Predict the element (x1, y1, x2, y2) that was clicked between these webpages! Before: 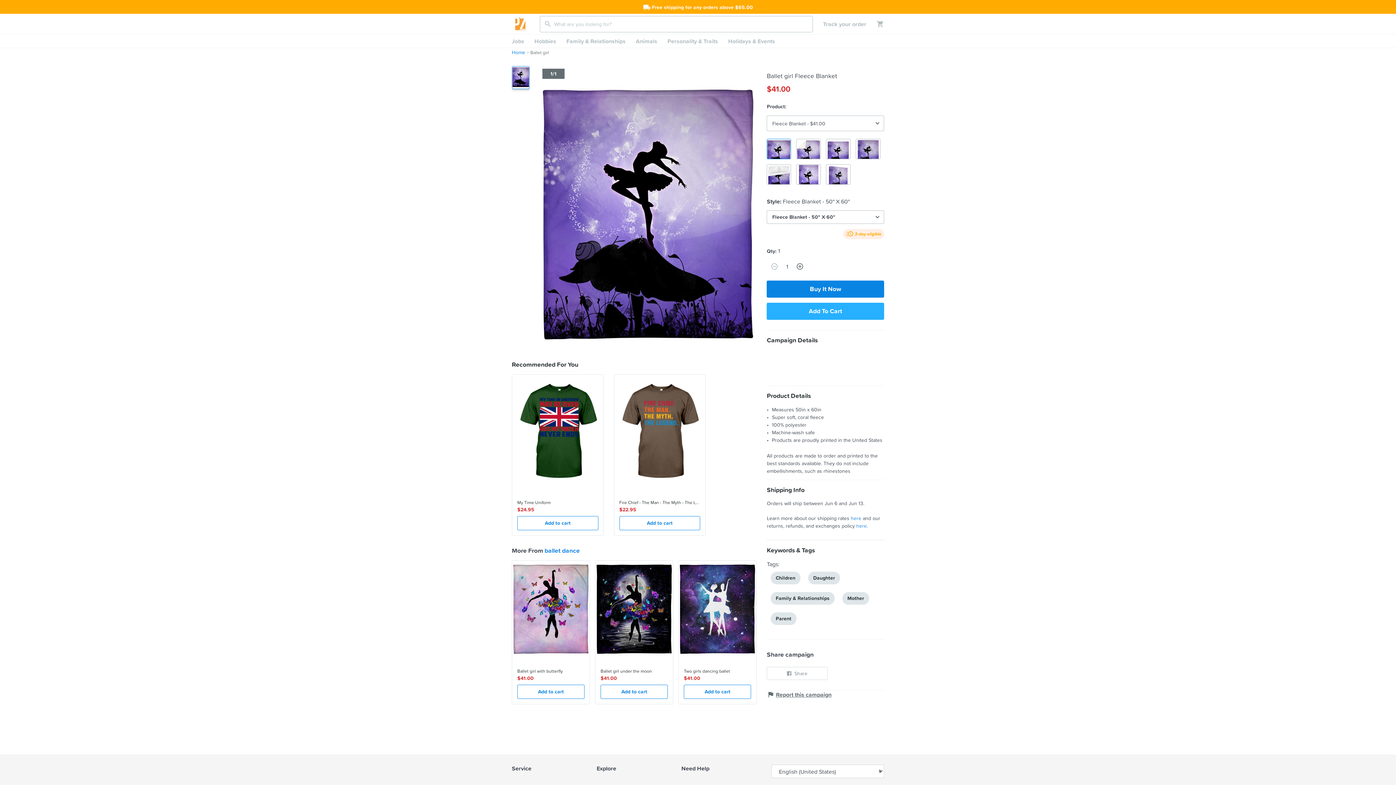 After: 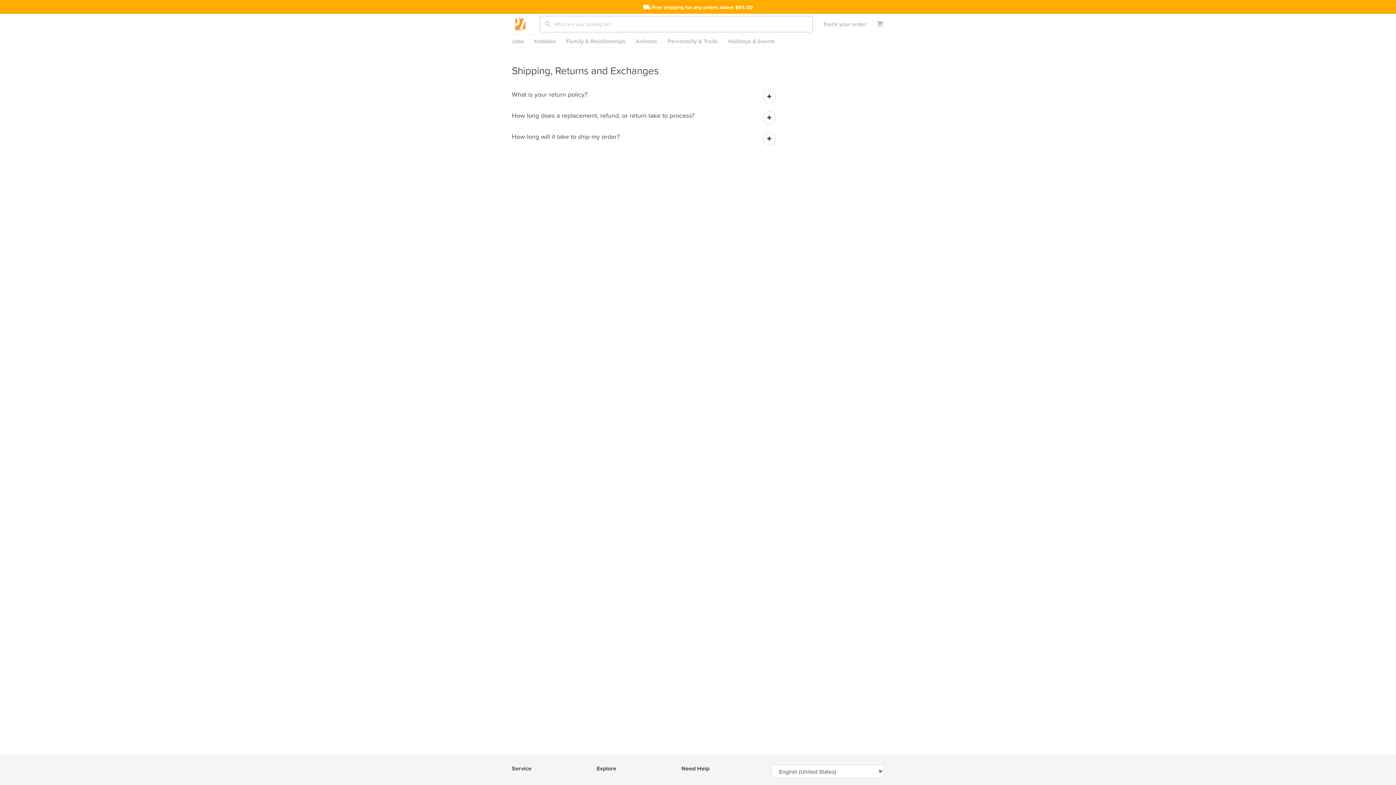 Action: bbox: (856, 522, 867, 529) label: here